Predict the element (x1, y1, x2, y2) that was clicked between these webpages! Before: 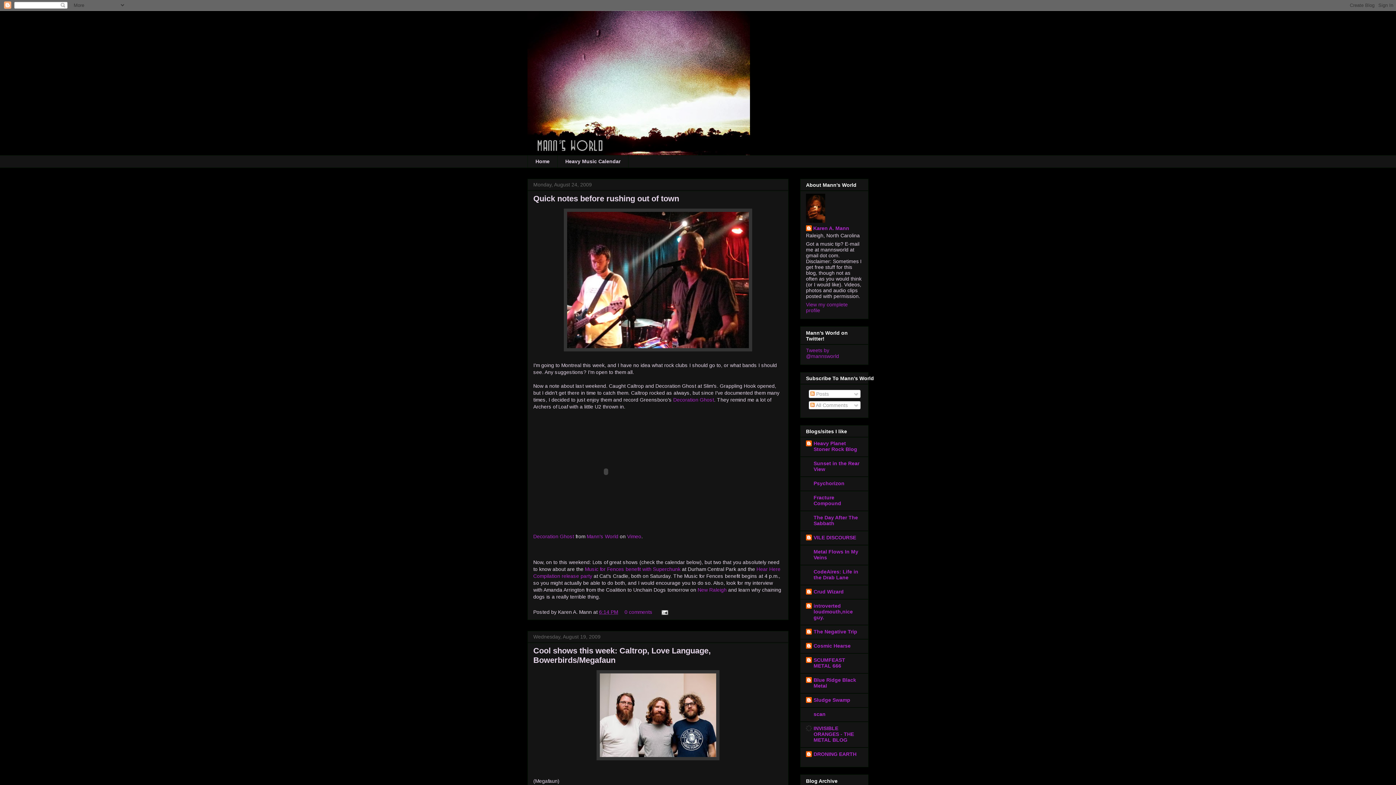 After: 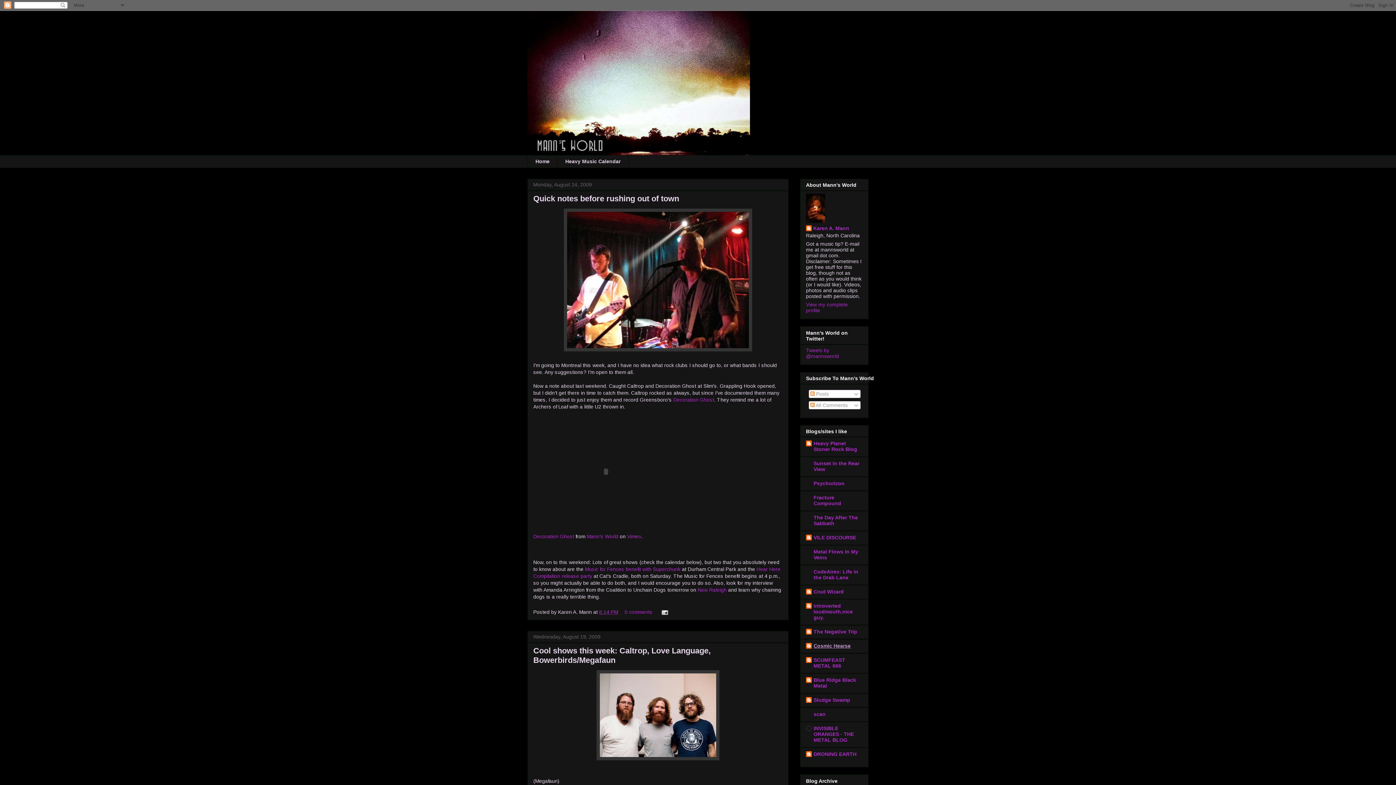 Action: bbox: (813, 643, 850, 649) label: Cosmic Hearse